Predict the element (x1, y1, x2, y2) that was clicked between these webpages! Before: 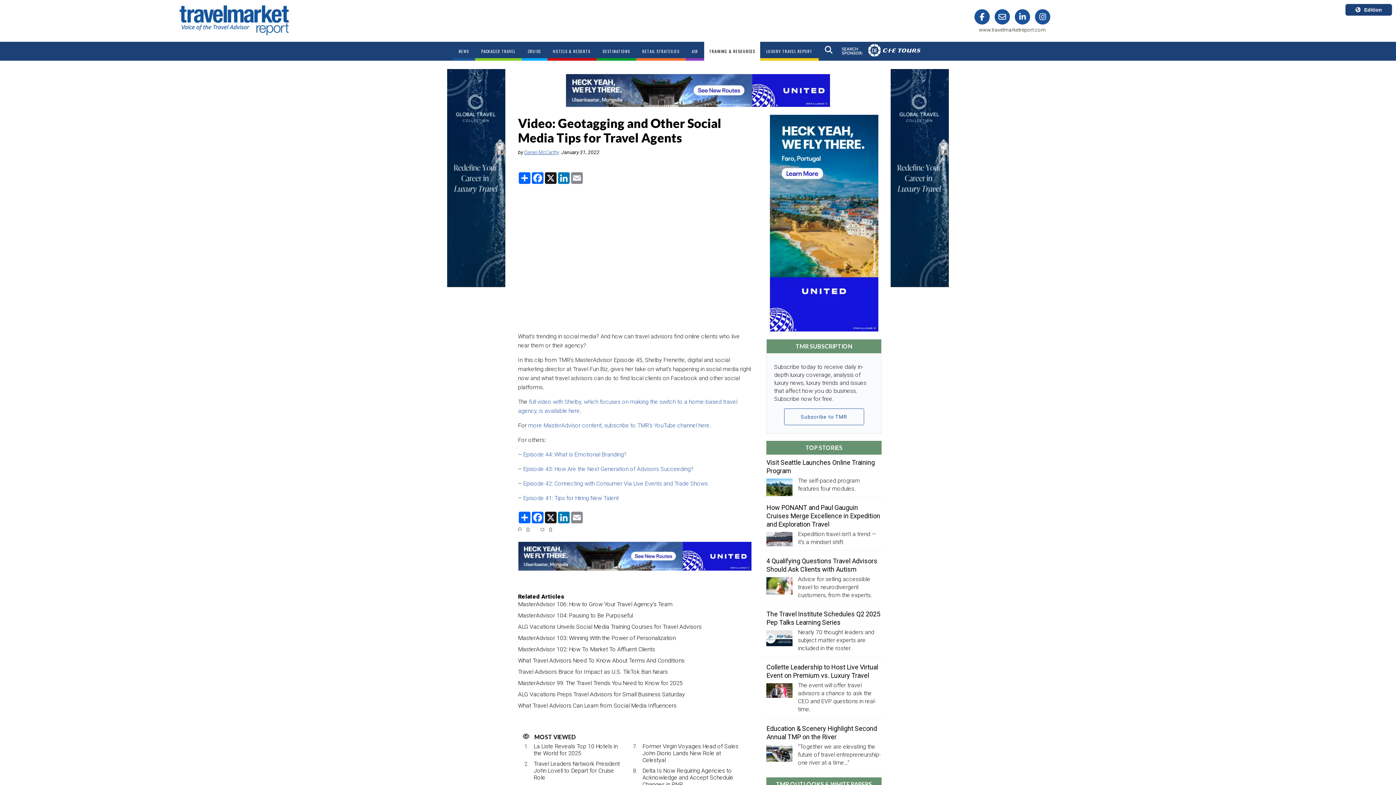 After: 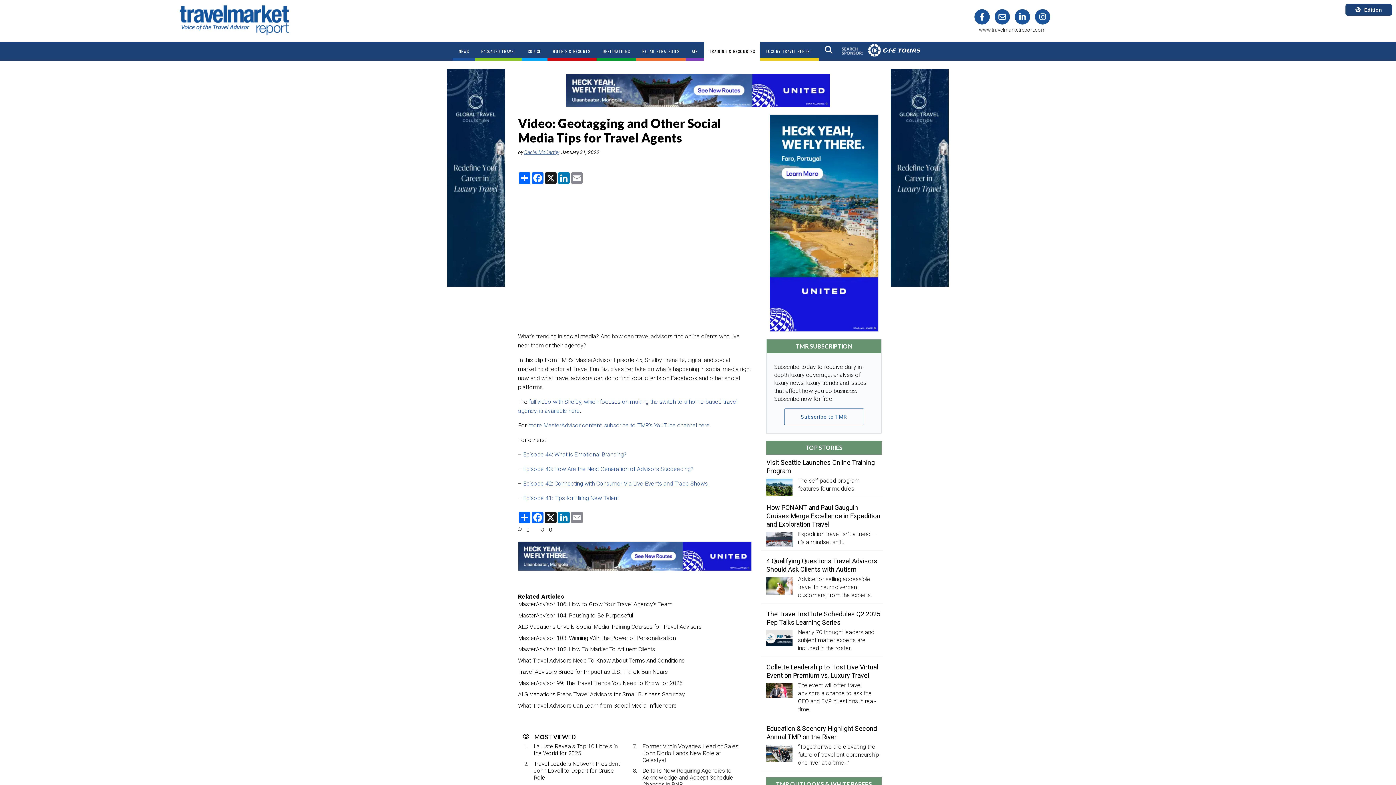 Action: label: Episode 42: Connecting with Consumer Via Live Events and Trade Shows  bbox: (523, 480, 709, 487)